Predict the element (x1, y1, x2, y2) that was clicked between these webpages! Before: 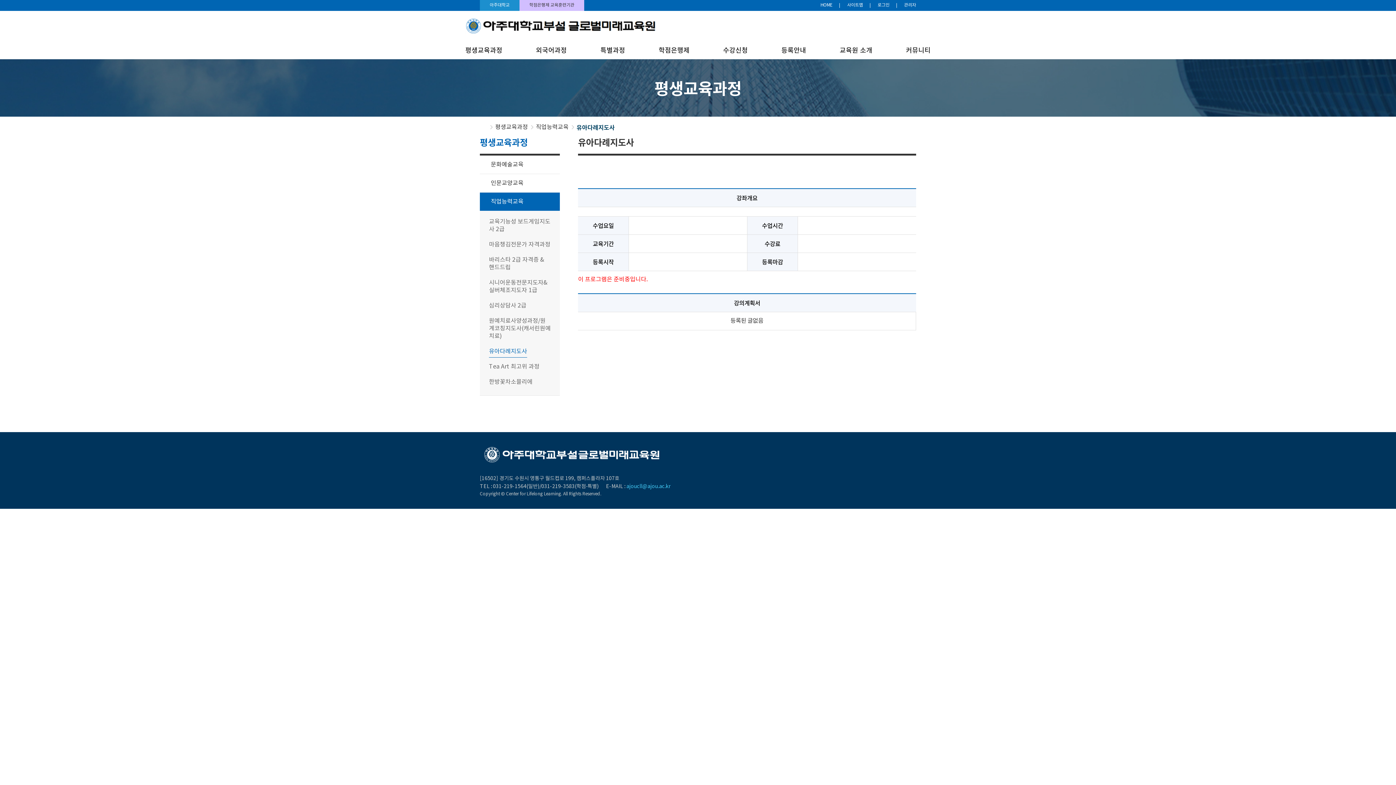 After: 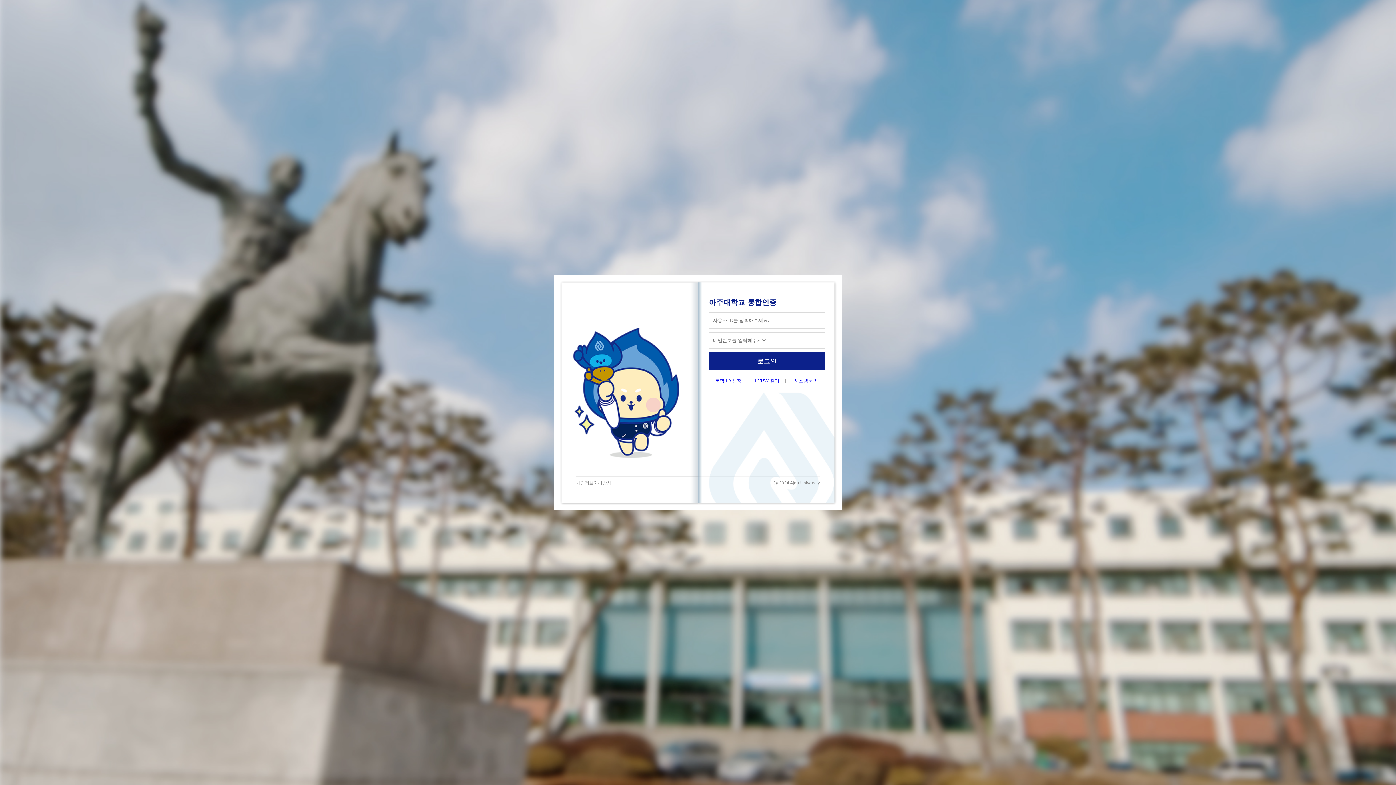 Action: bbox: (904, 2, 916, 7) label: 관리자